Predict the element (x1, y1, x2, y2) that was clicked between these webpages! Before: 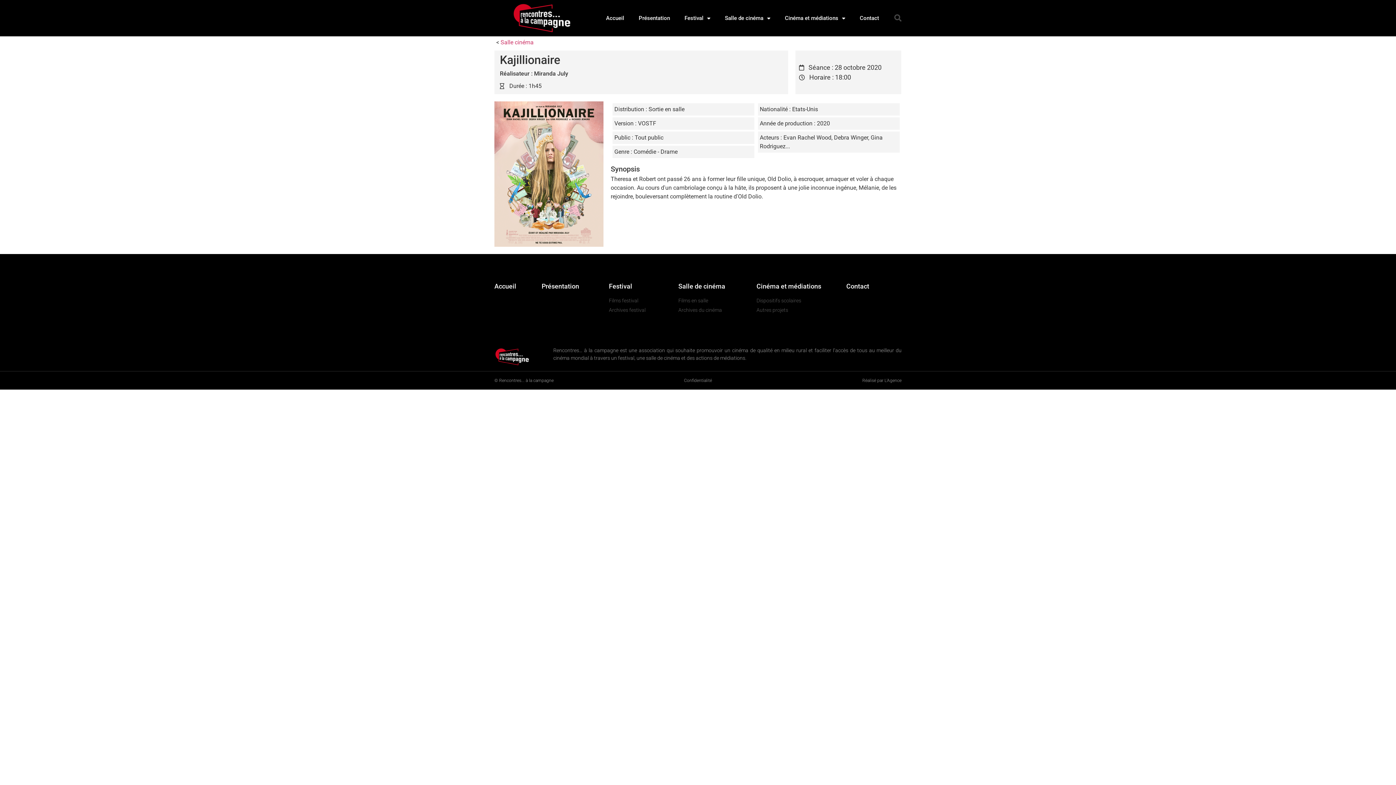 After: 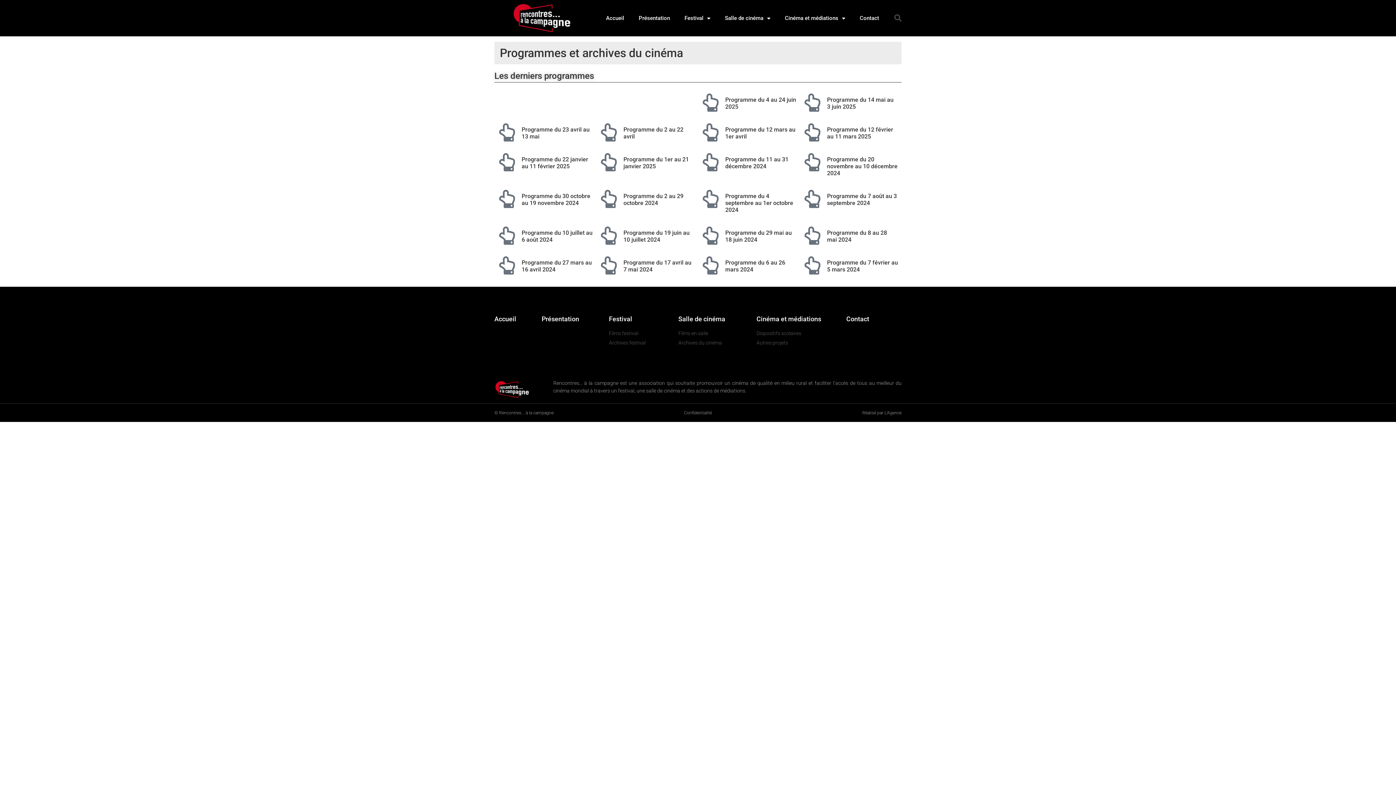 Action: bbox: (678, 306, 749, 314) label: Archives du cinéma